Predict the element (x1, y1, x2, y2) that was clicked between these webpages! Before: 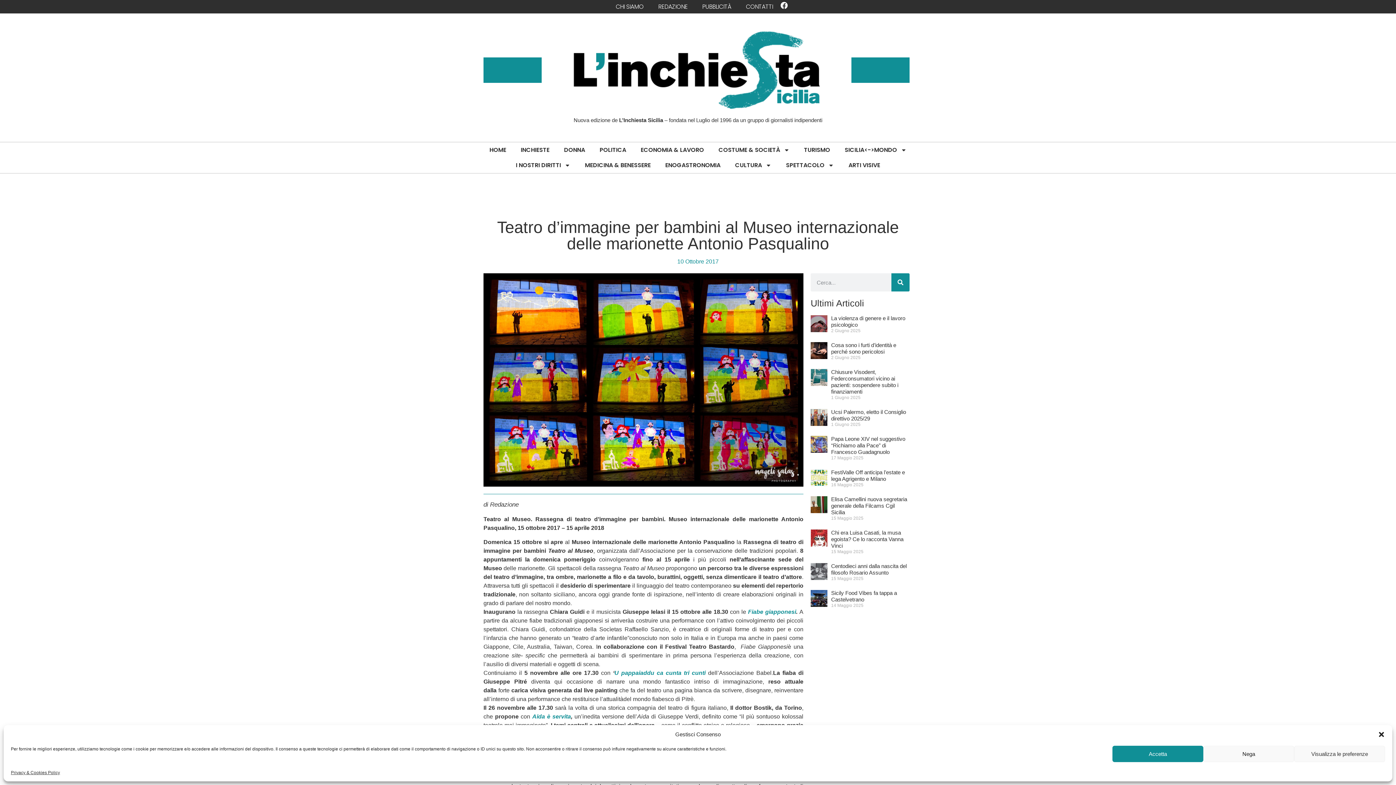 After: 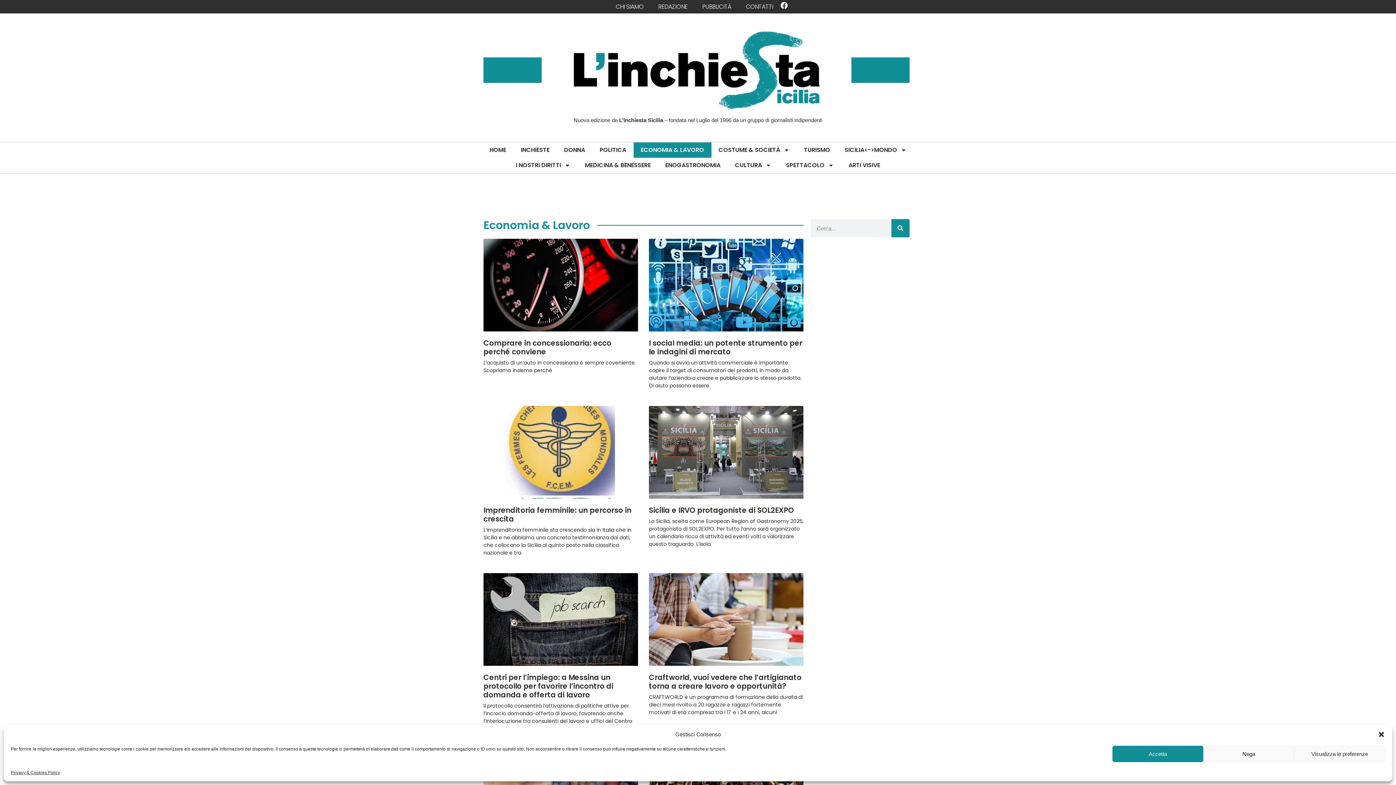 Action: bbox: (633, 142, 711, 157) label: ECONOMIA & LAVORO